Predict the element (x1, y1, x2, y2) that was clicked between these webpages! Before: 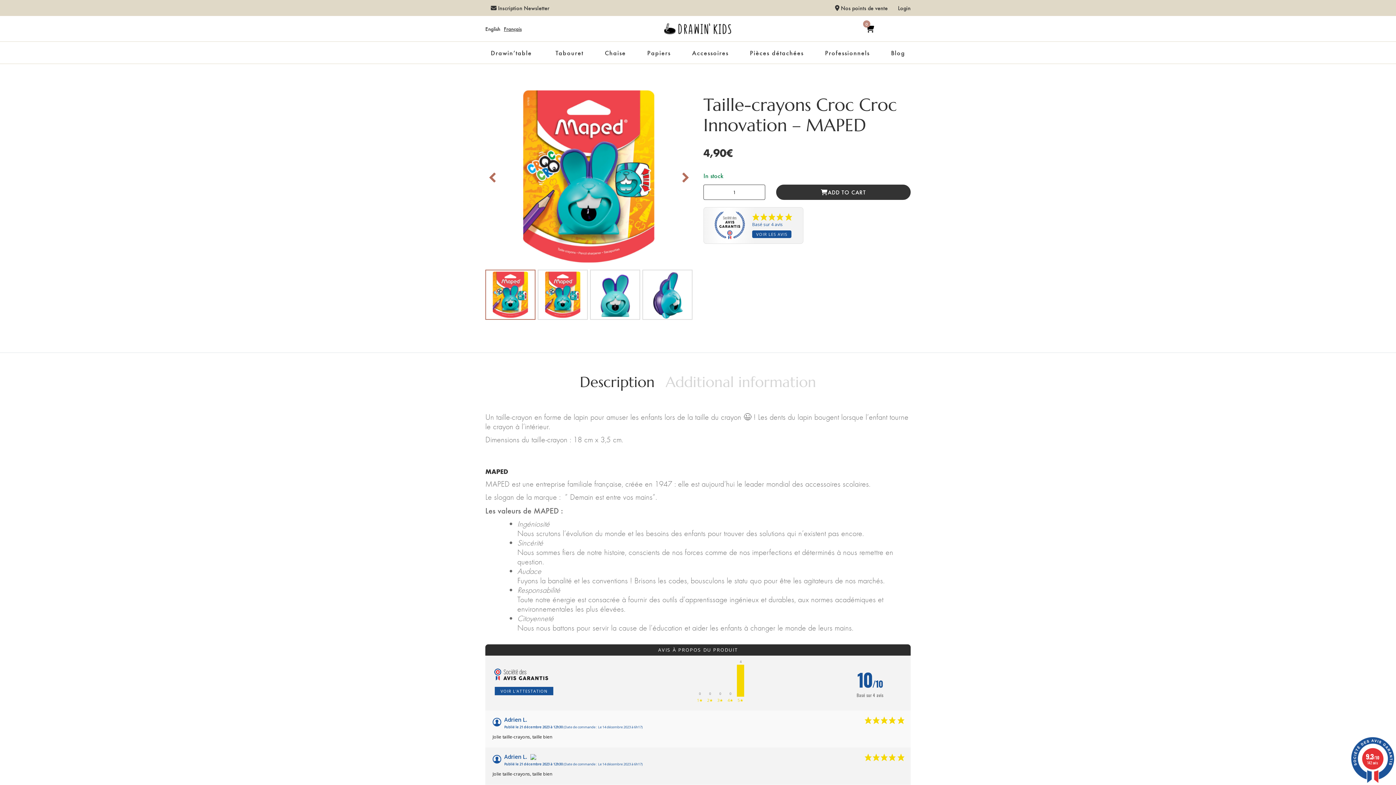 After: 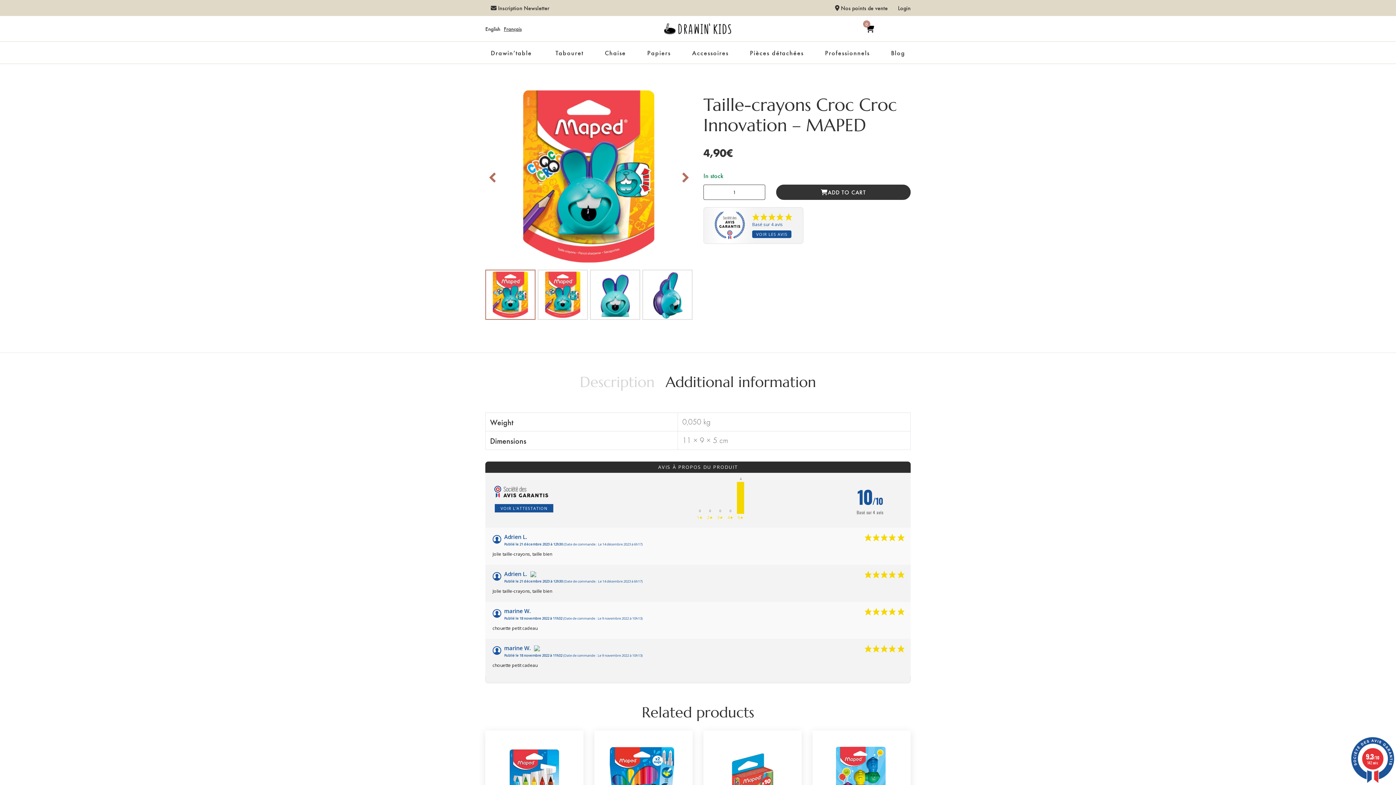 Action: bbox: (665, 374, 816, 404) label: Additional information